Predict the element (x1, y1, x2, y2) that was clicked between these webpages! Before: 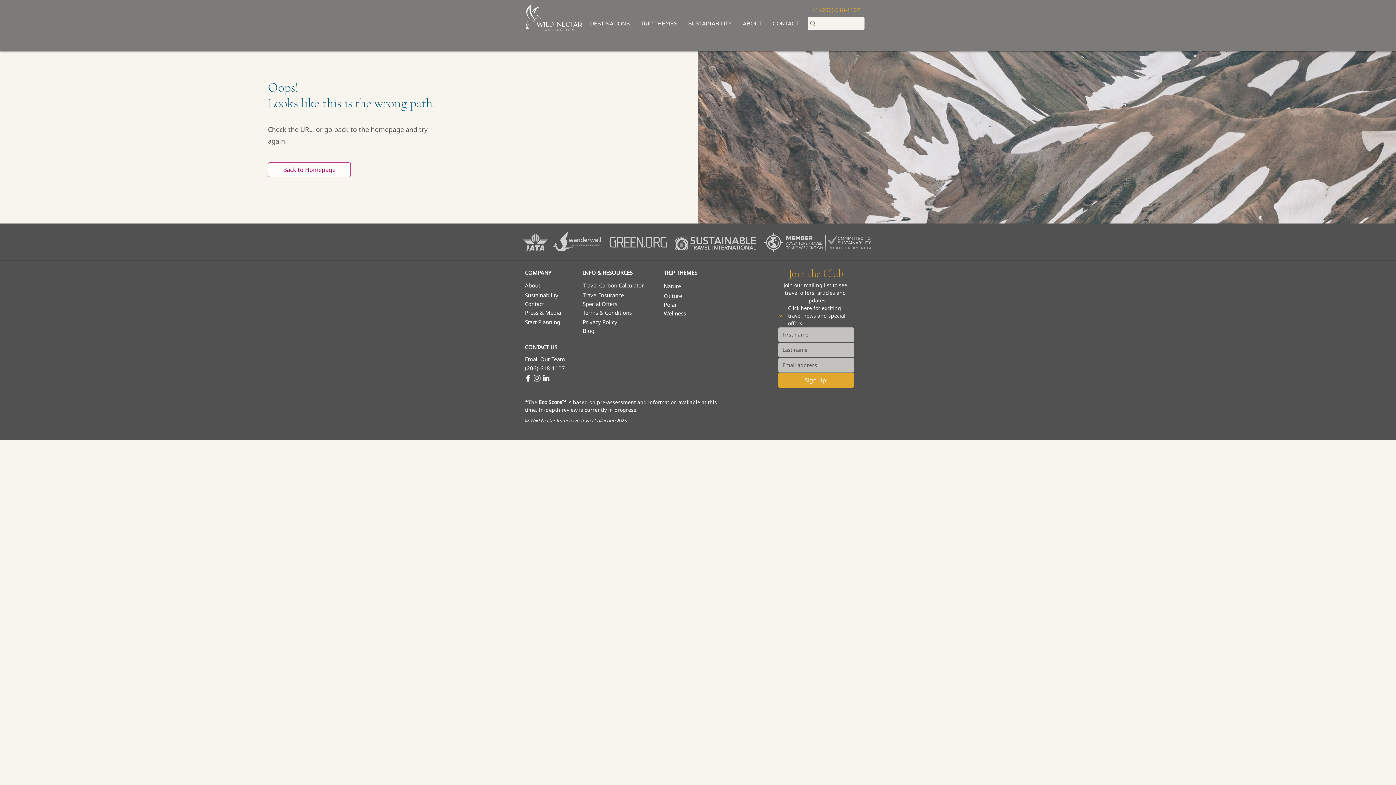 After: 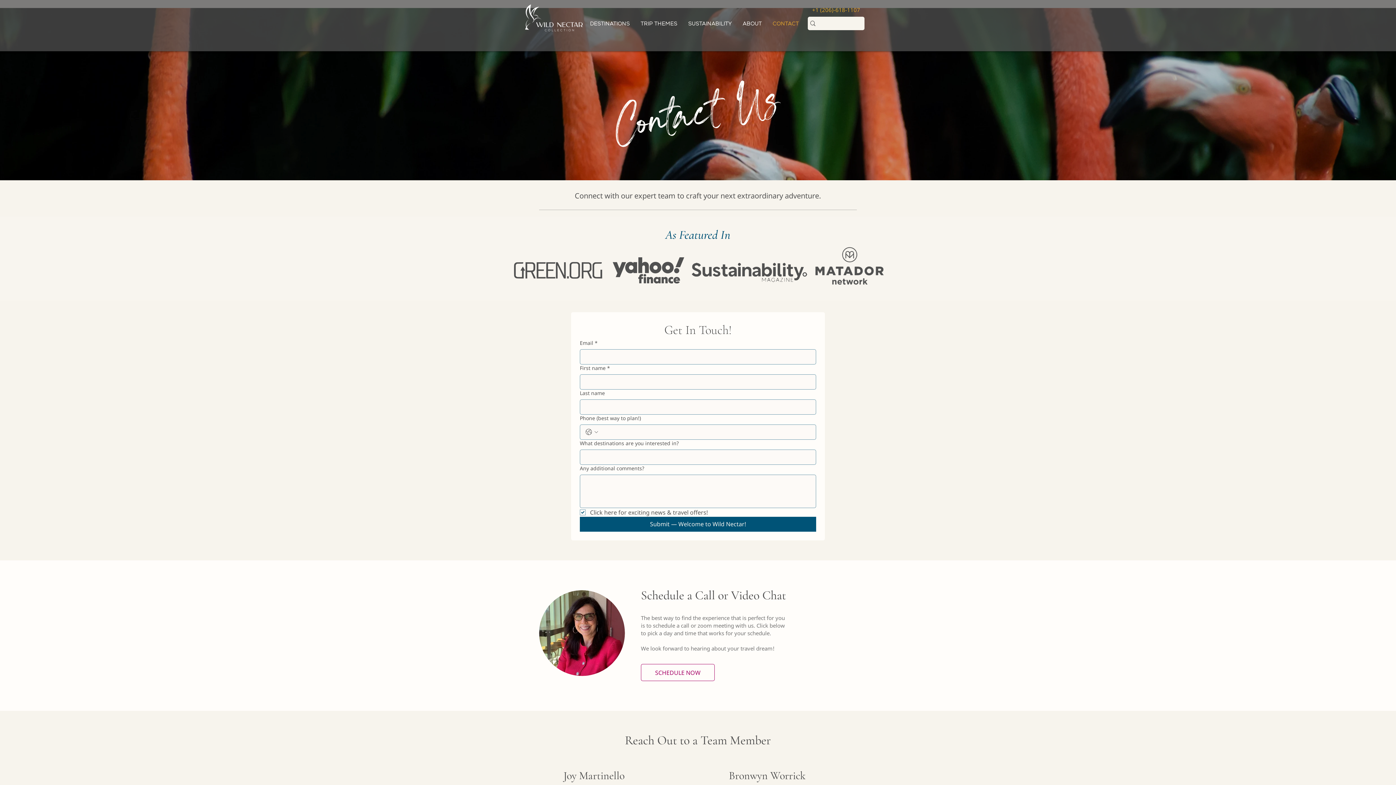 Action: bbox: (525, 300, 544, 307) label: Contact